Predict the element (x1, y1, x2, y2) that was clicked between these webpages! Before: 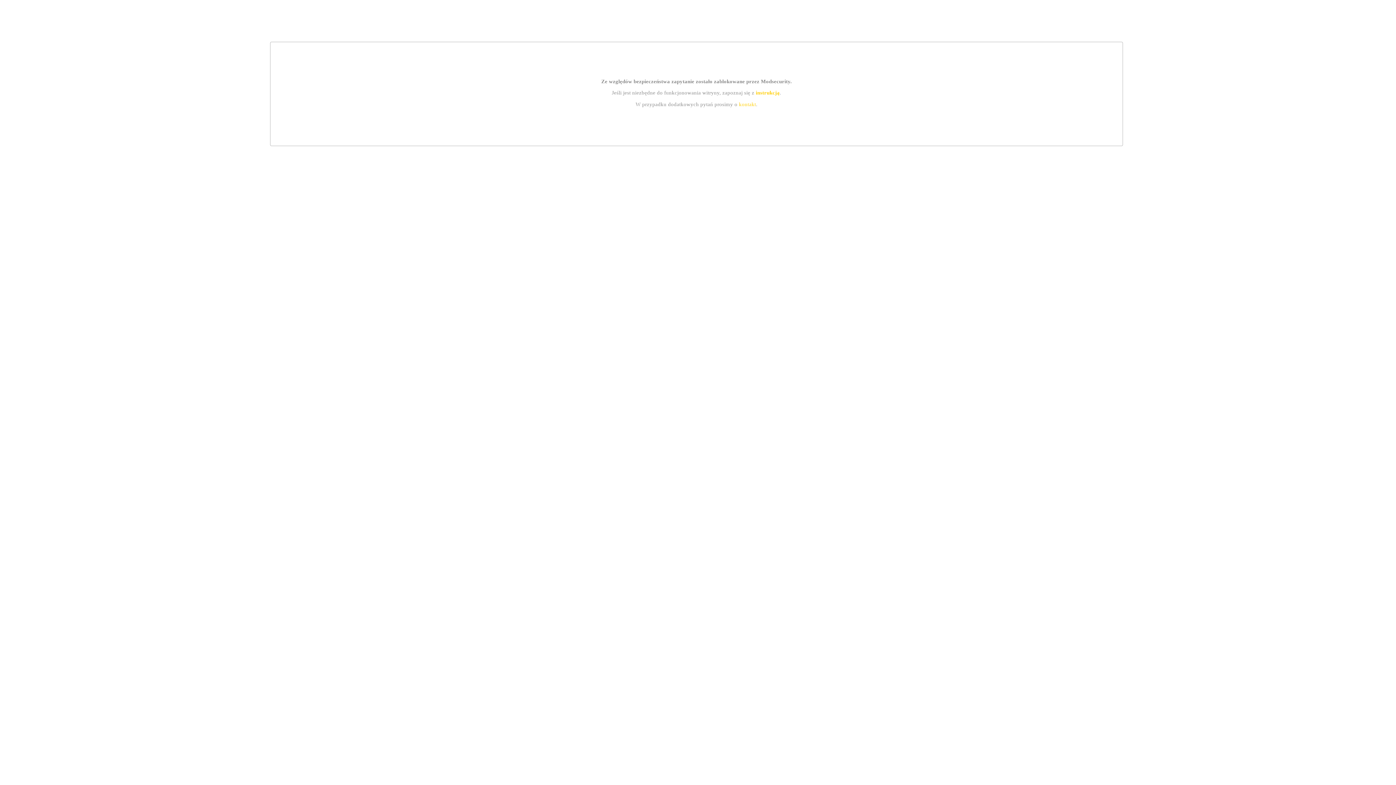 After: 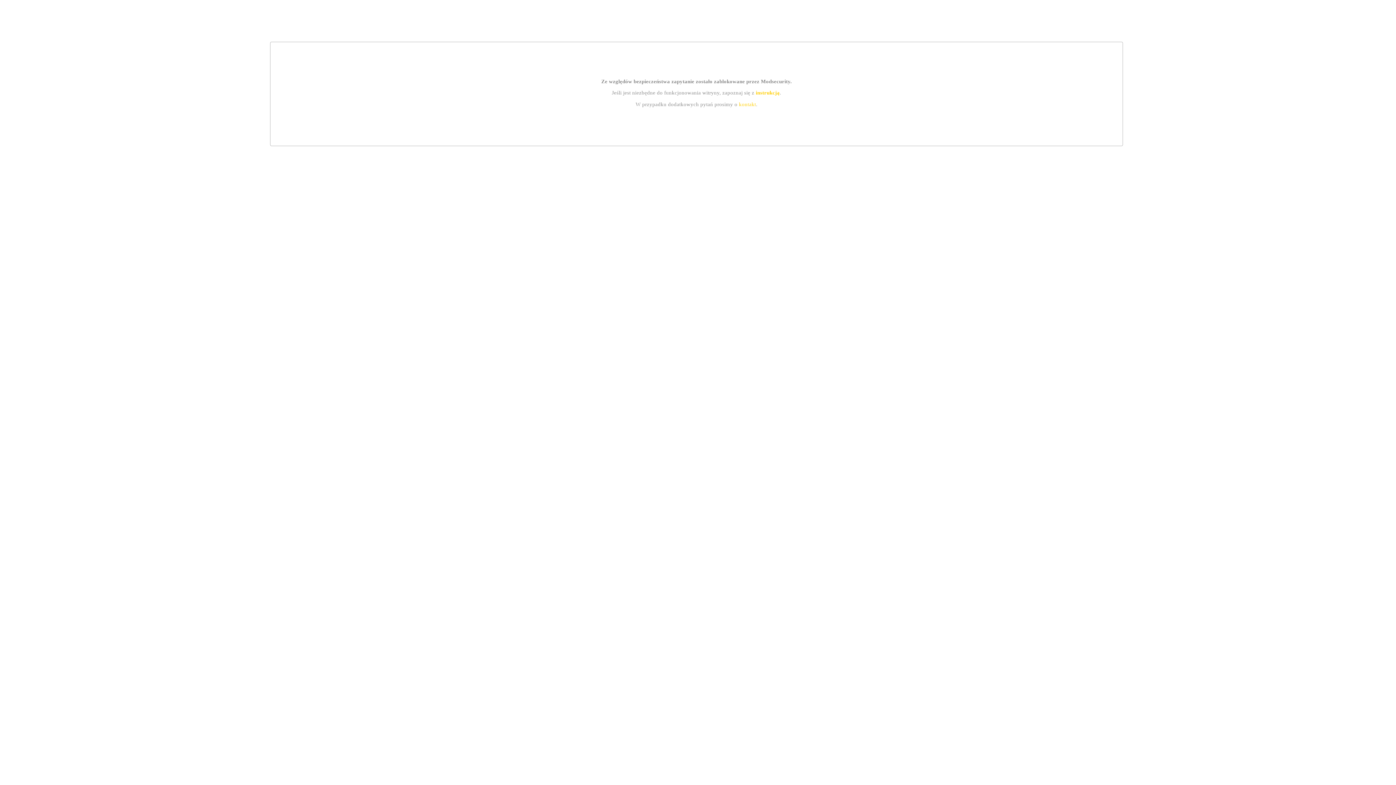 Action: label: kontakt bbox: (739, 101, 756, 107)